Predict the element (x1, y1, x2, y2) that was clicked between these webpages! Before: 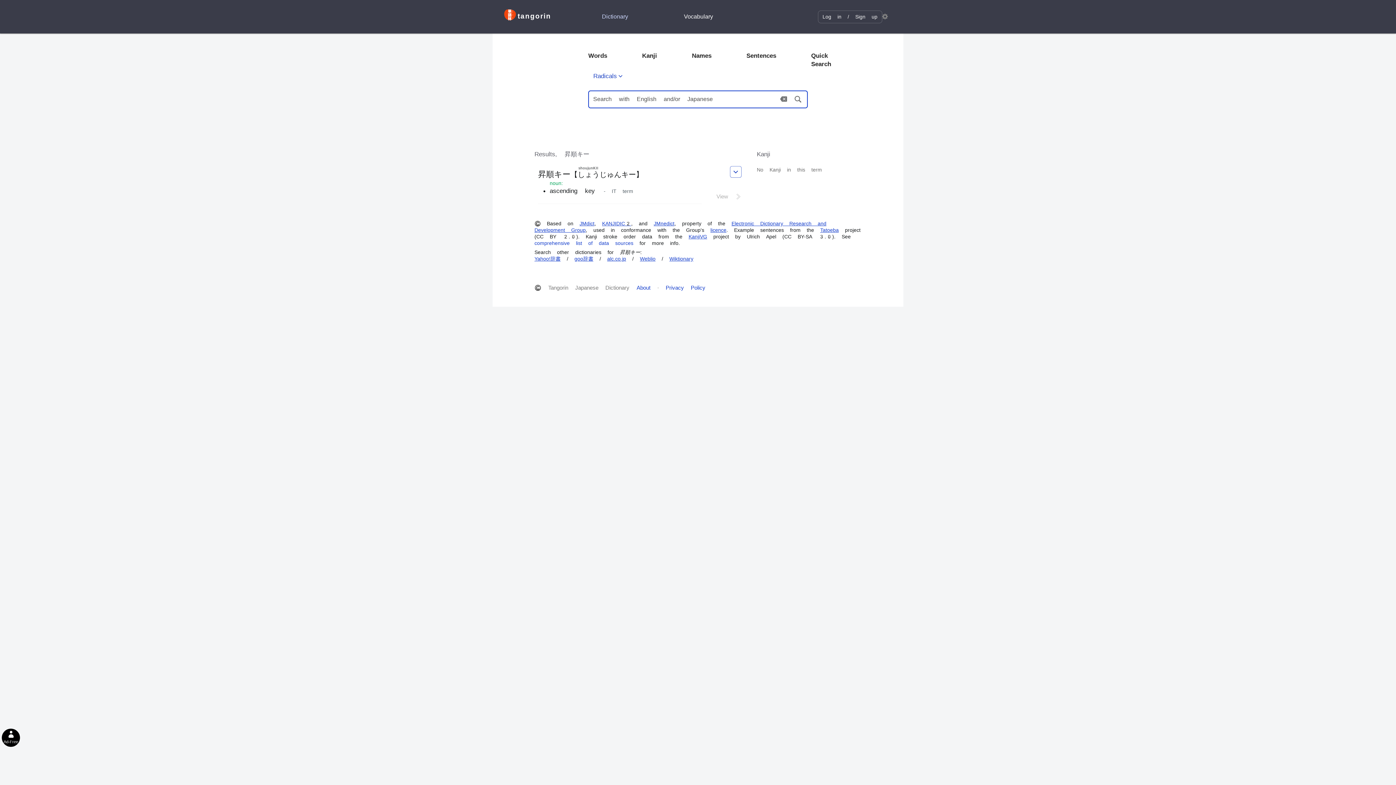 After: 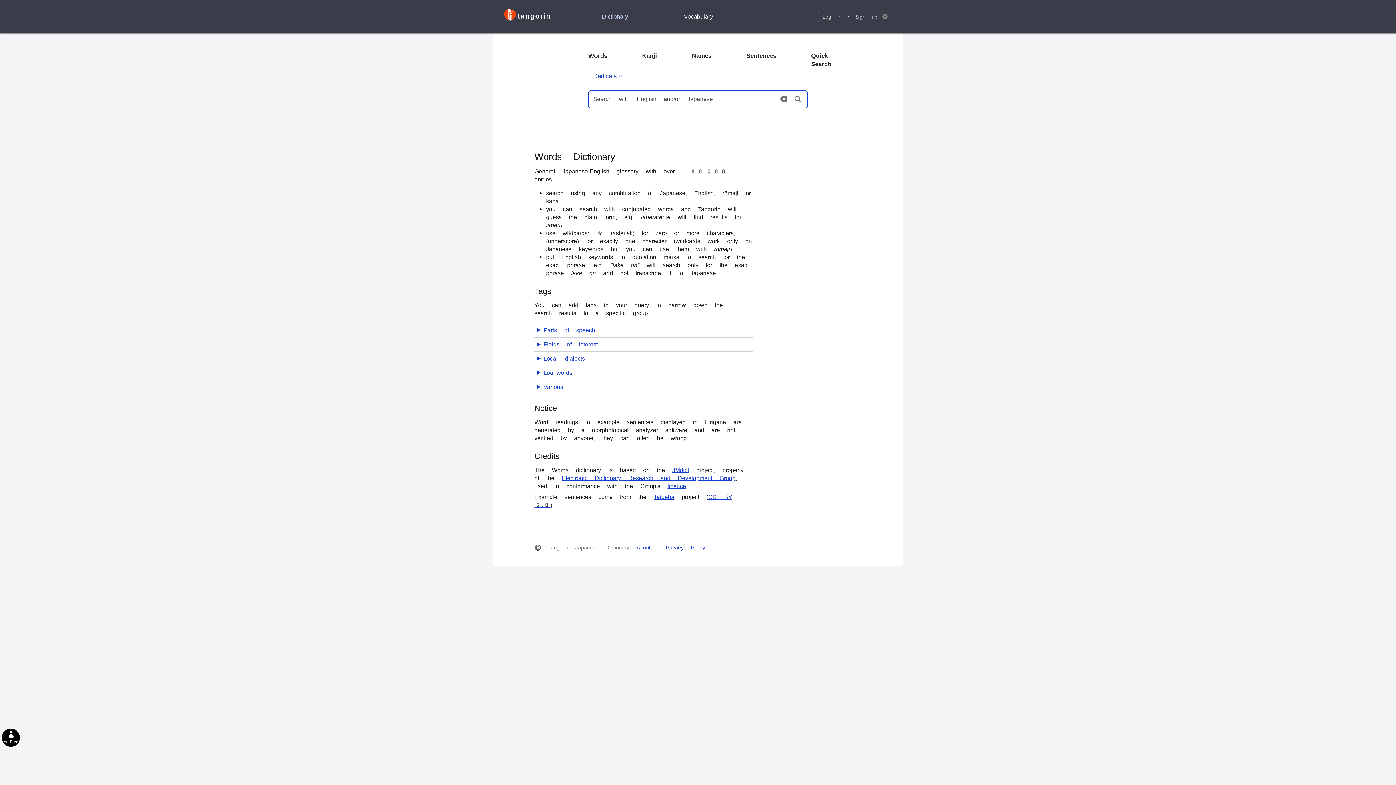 Action: label: Words bbox: (588, 49, 607, 61)